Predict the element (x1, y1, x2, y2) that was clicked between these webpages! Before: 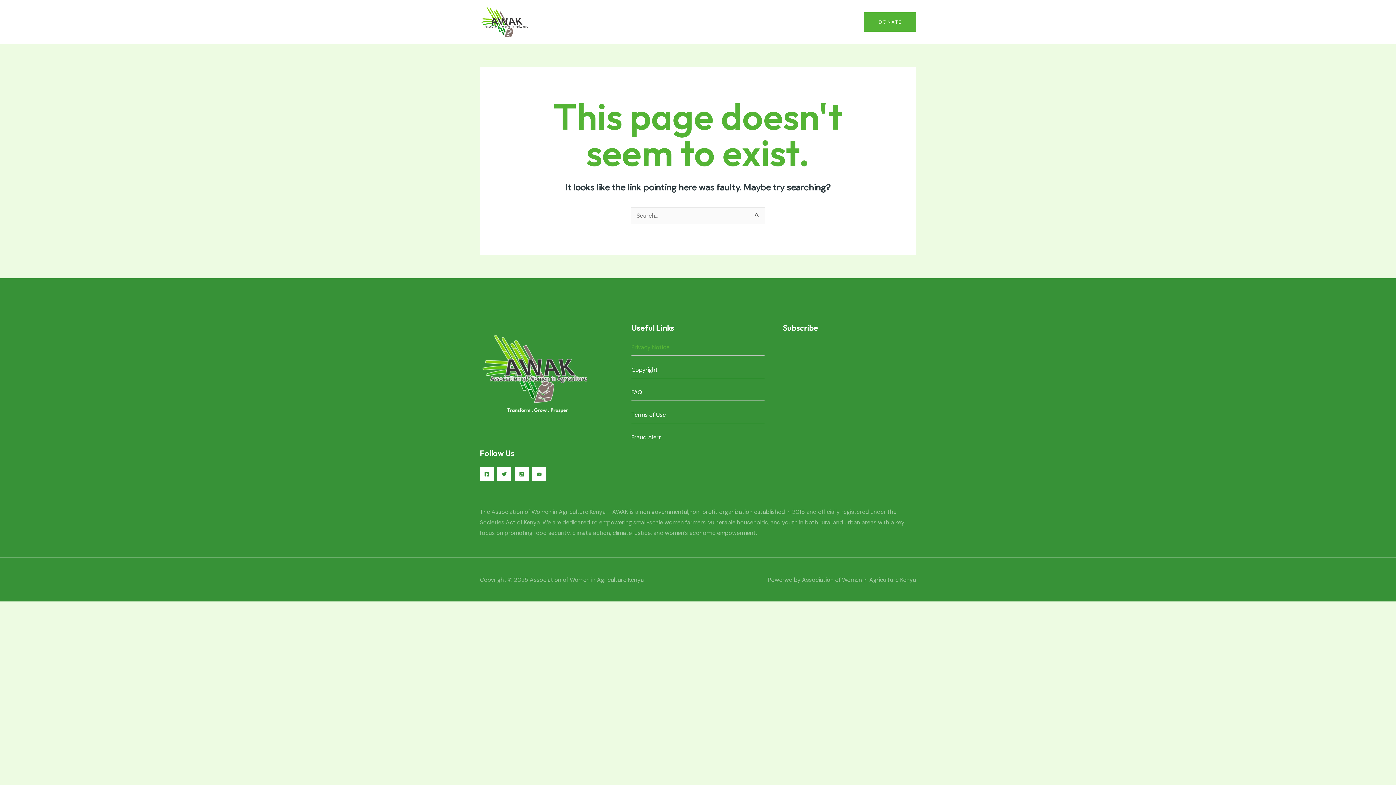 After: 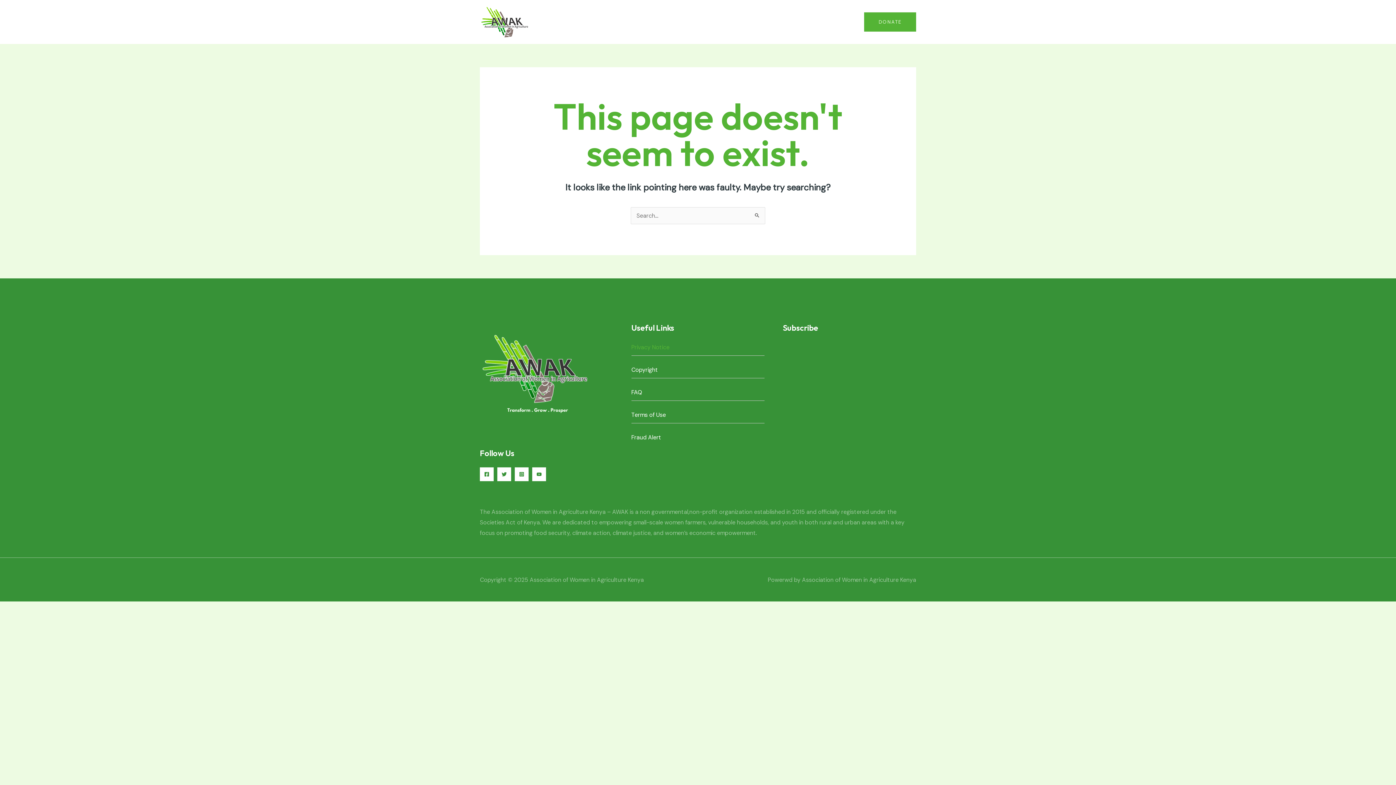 Action: bbox: (497, 467, 511, 481) label: Twitter